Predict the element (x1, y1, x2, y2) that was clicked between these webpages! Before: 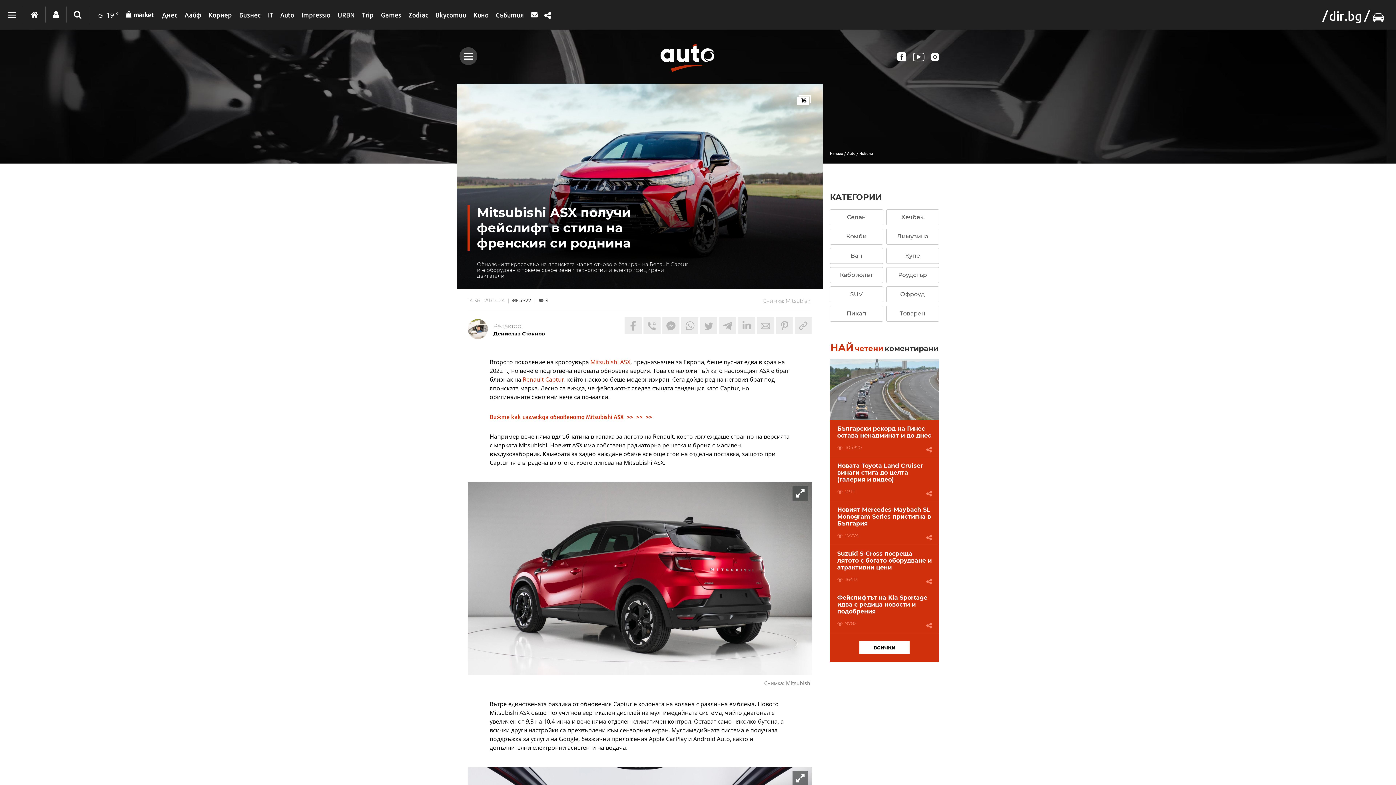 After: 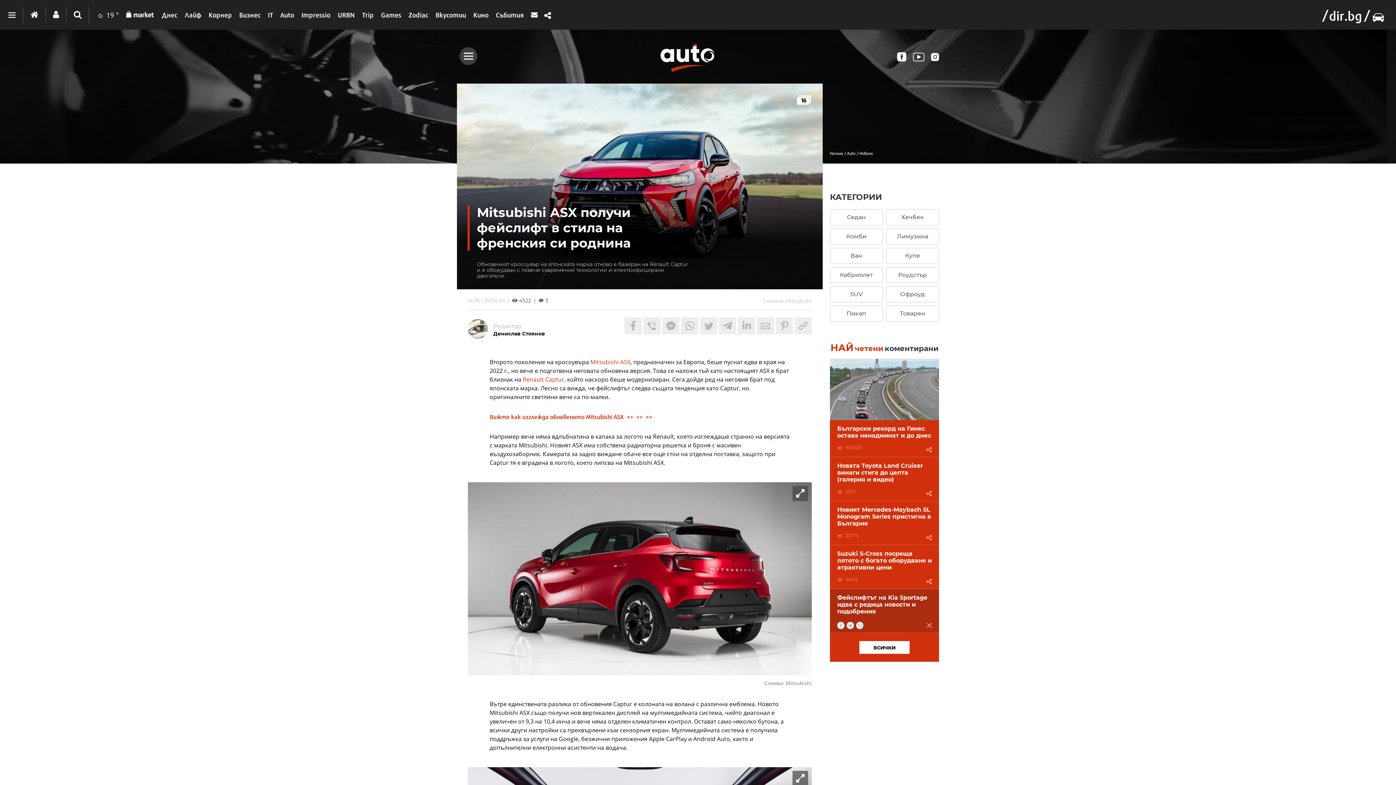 Action: bbox: (926, 621, 932, 629)